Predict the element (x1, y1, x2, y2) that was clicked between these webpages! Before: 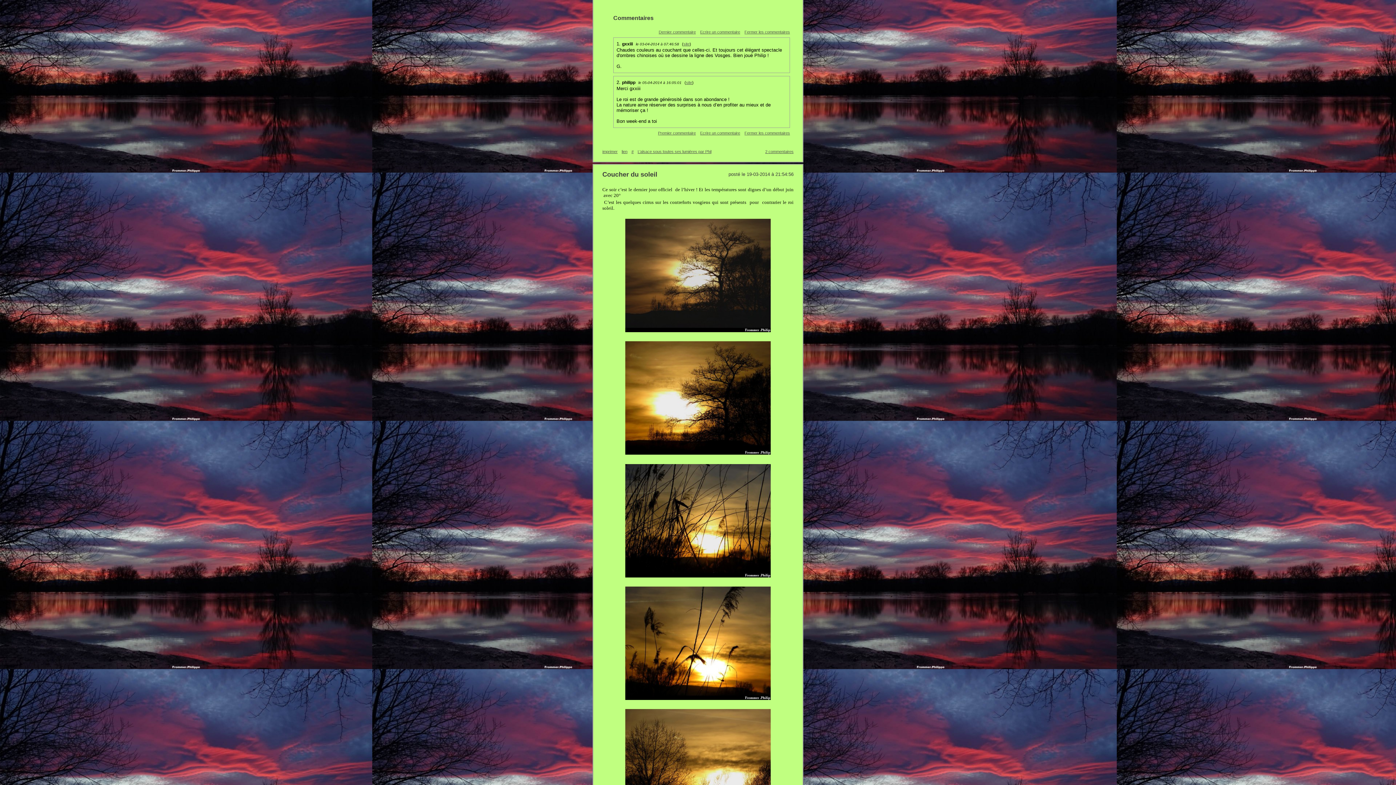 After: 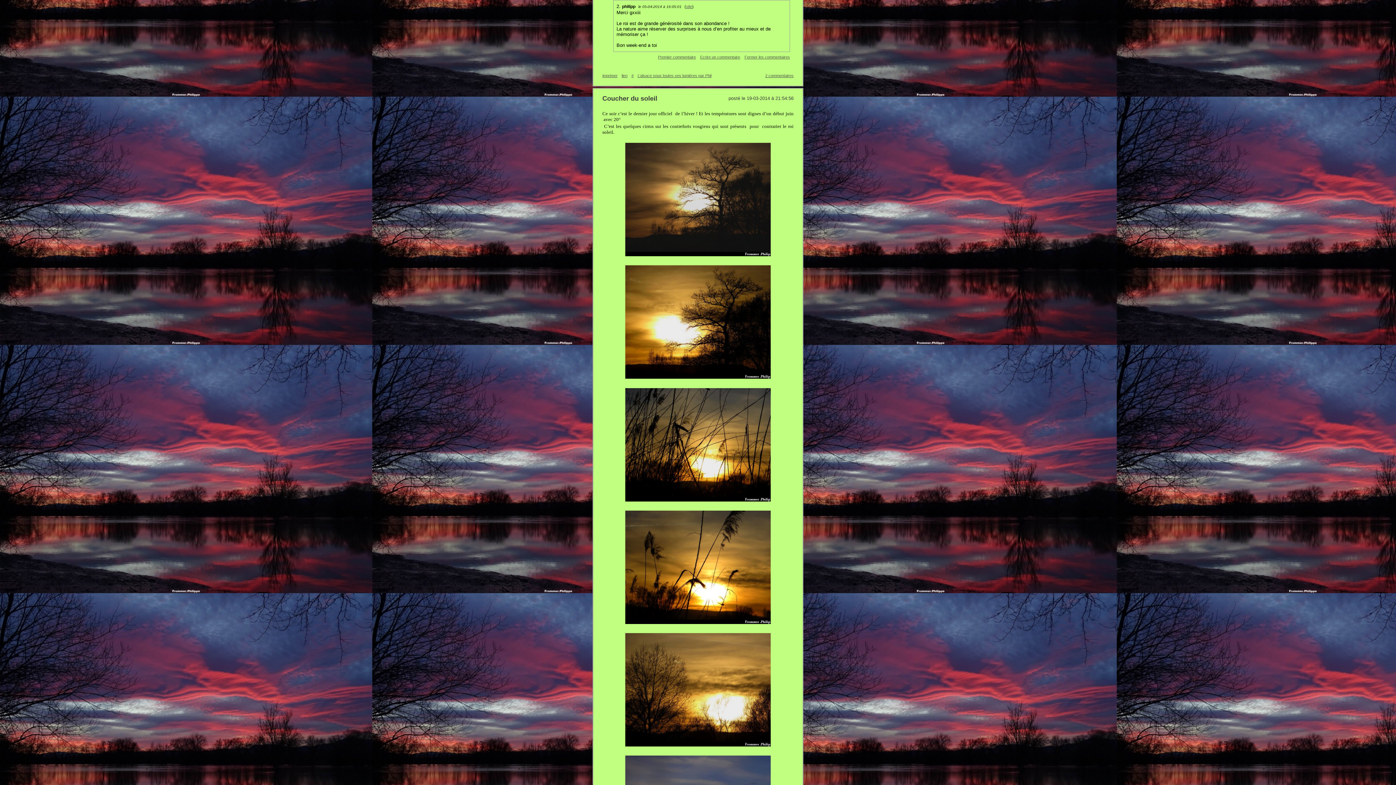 Action: bbox: (616, 79, 622, 85) label: 2. 